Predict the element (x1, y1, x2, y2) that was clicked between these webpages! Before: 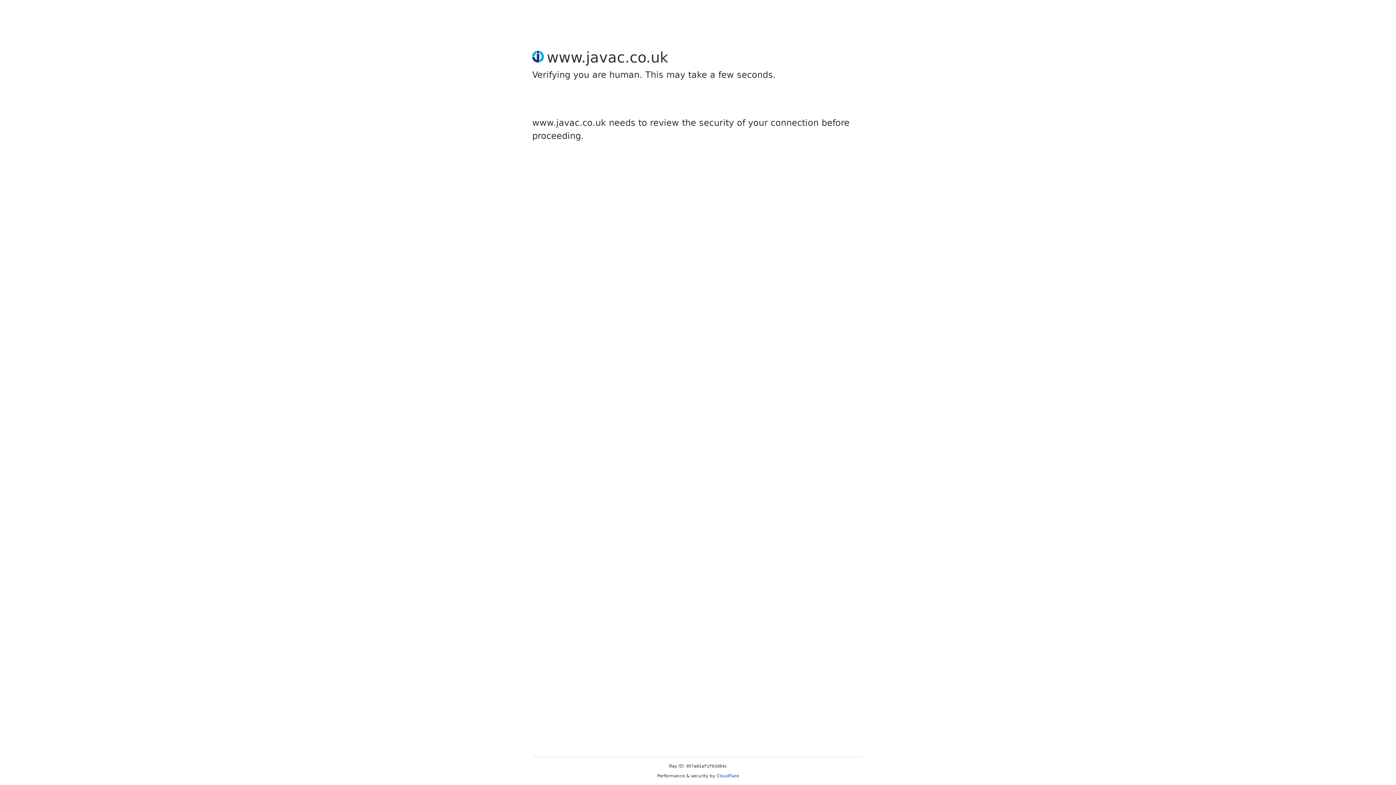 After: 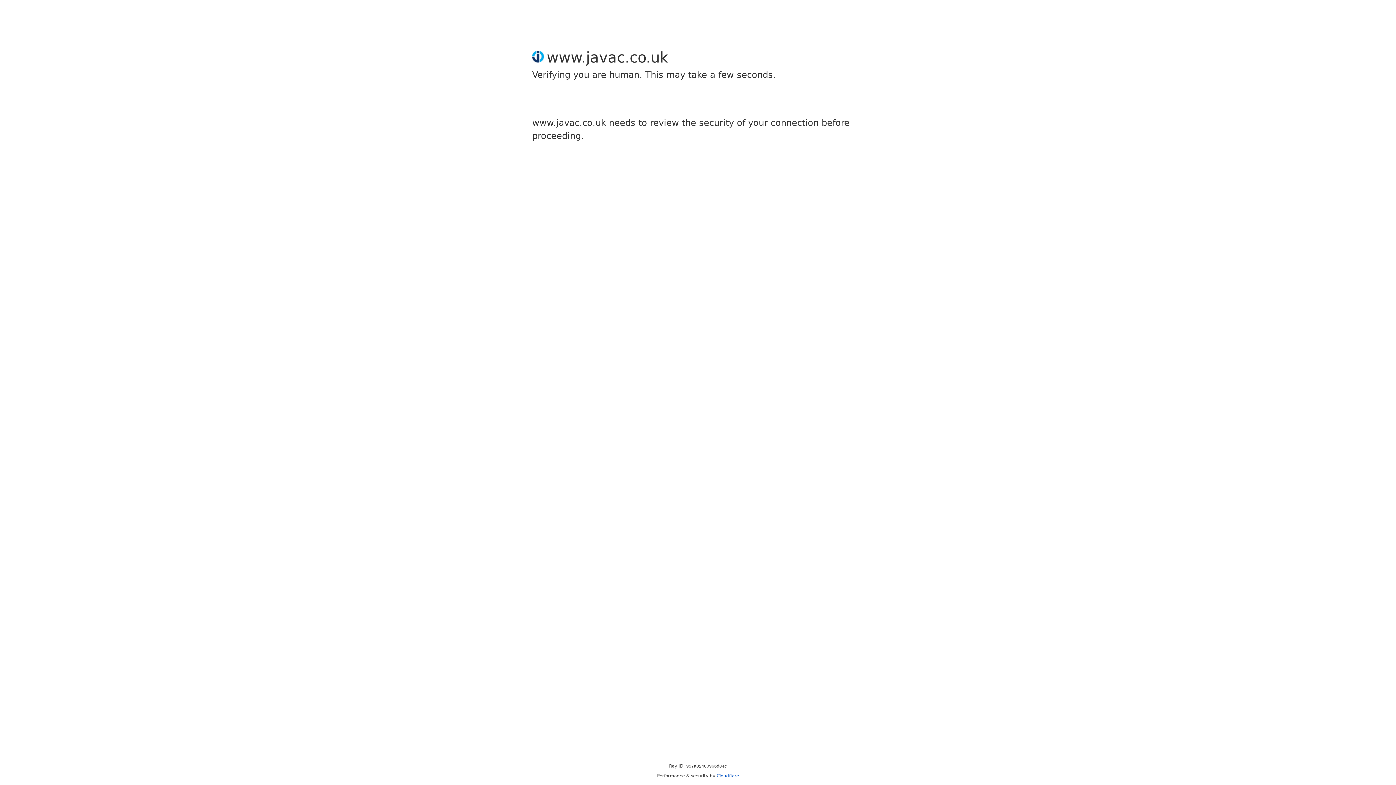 Action: label: Cloudflare bbox: (716, 773, 739, 778)